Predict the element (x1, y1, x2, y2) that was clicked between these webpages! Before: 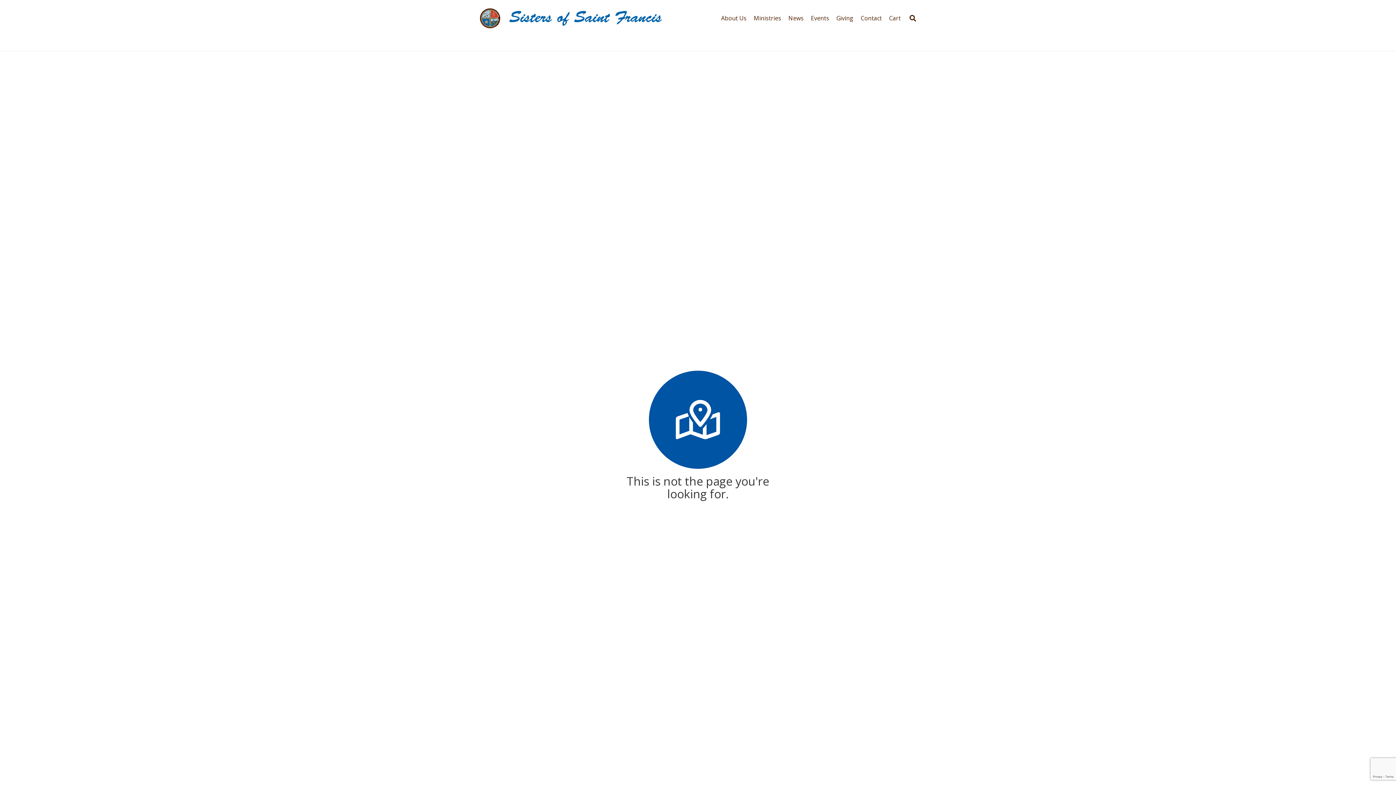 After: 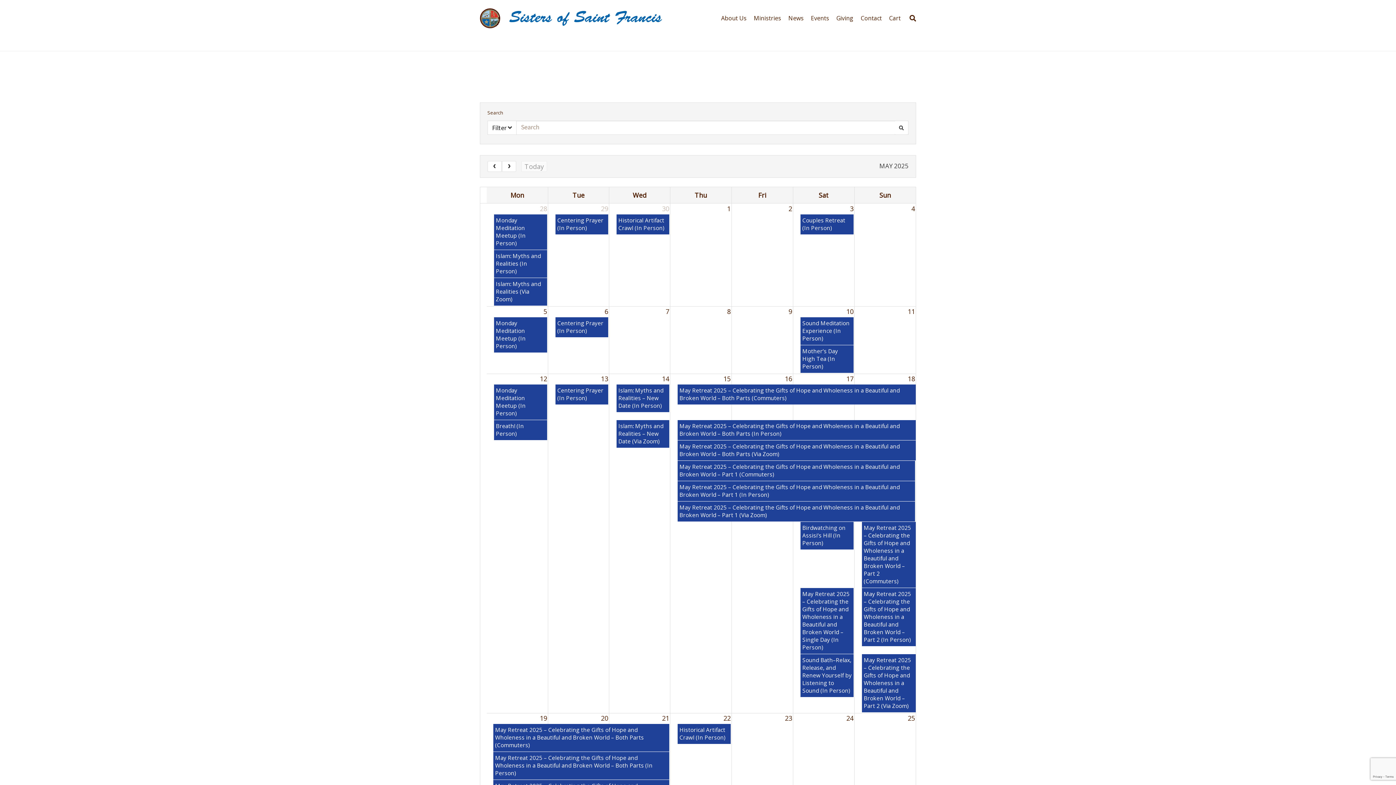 Action: label: Events bbox: (807, 0, 832, 36)